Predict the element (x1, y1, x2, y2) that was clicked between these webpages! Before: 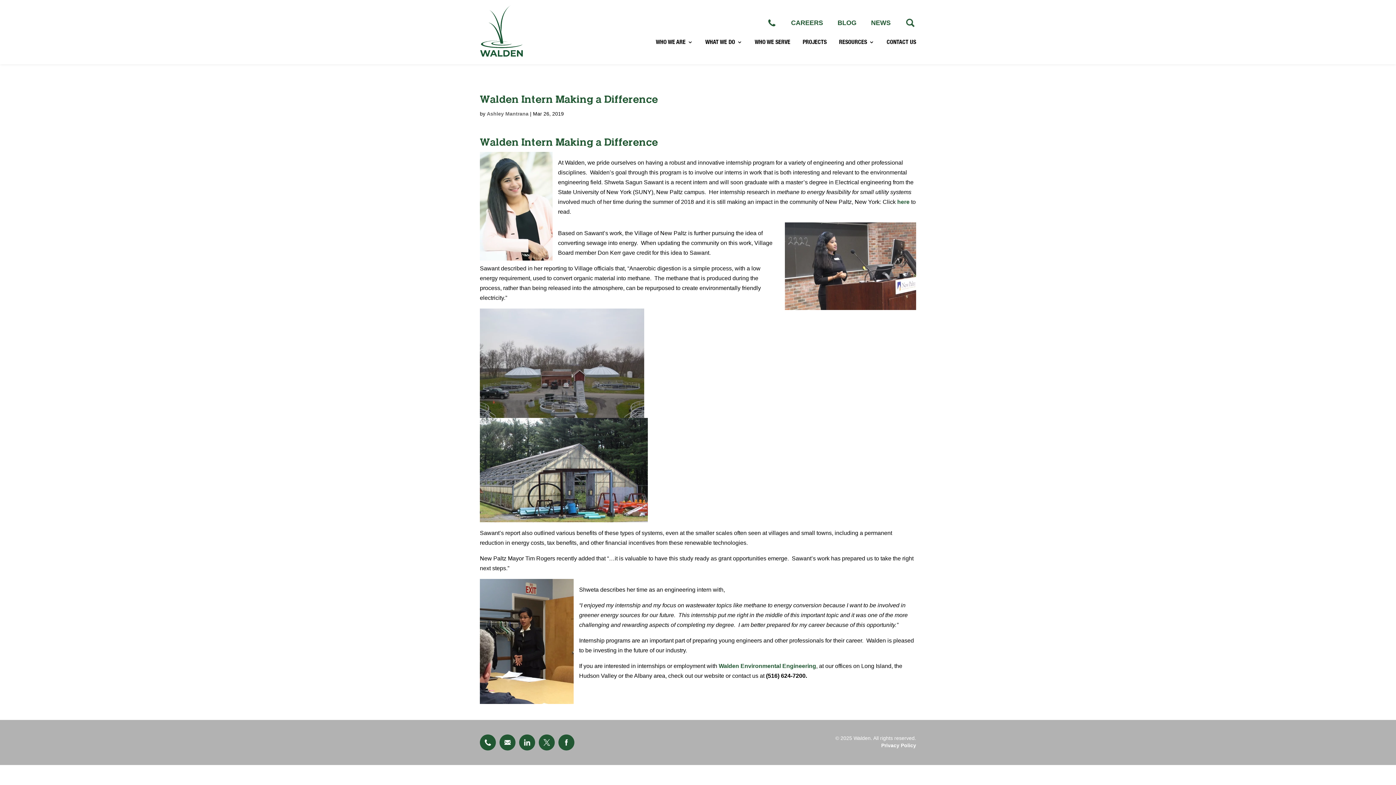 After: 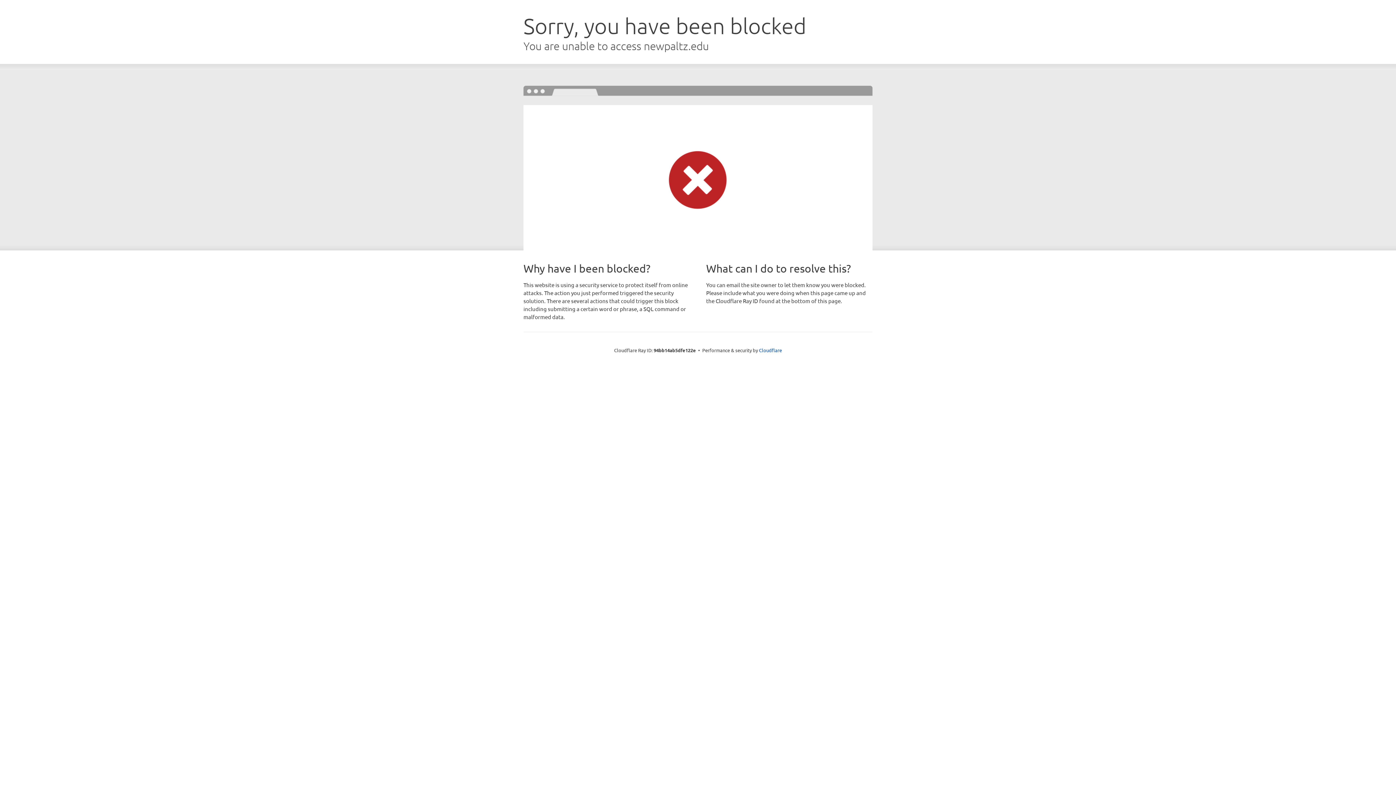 Action: bbox: (897, 198, 909, 205) label: here